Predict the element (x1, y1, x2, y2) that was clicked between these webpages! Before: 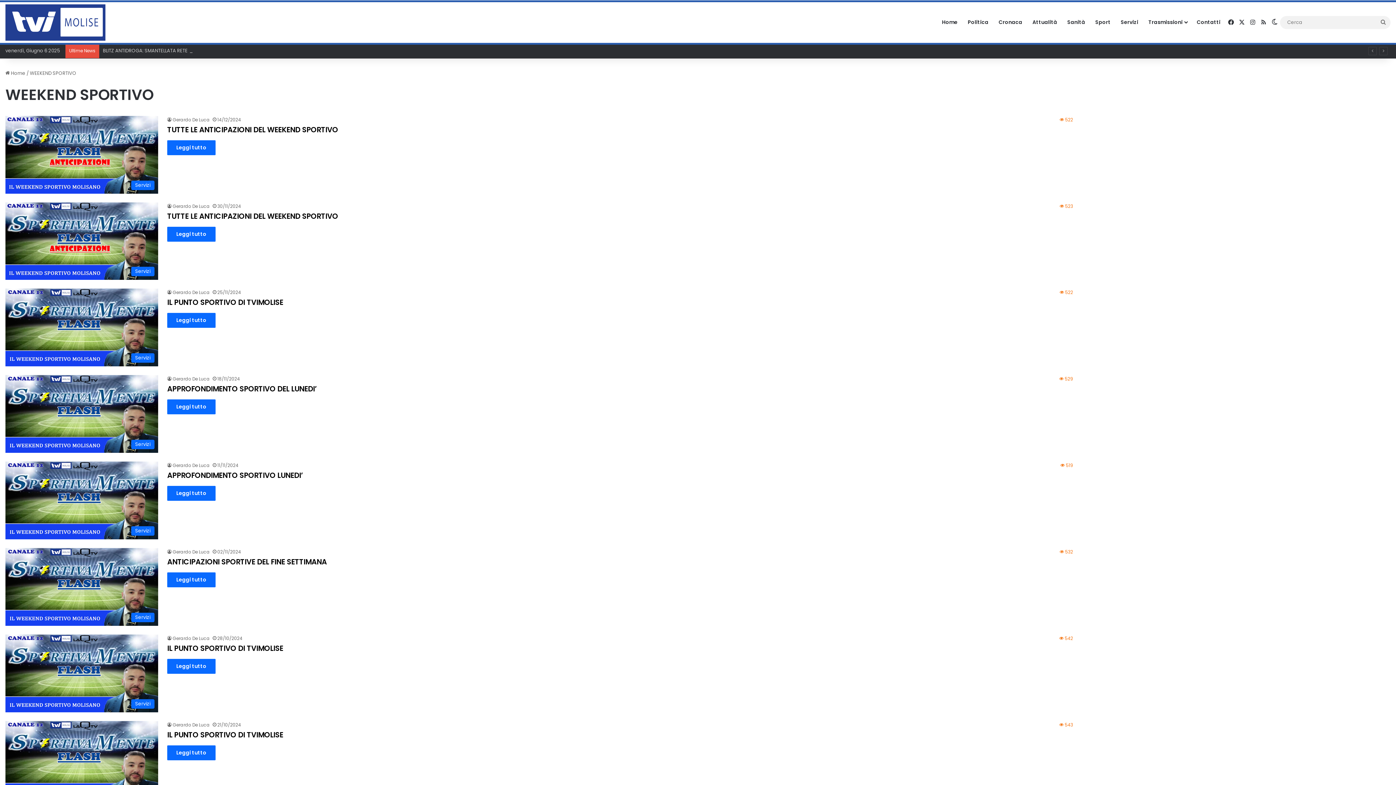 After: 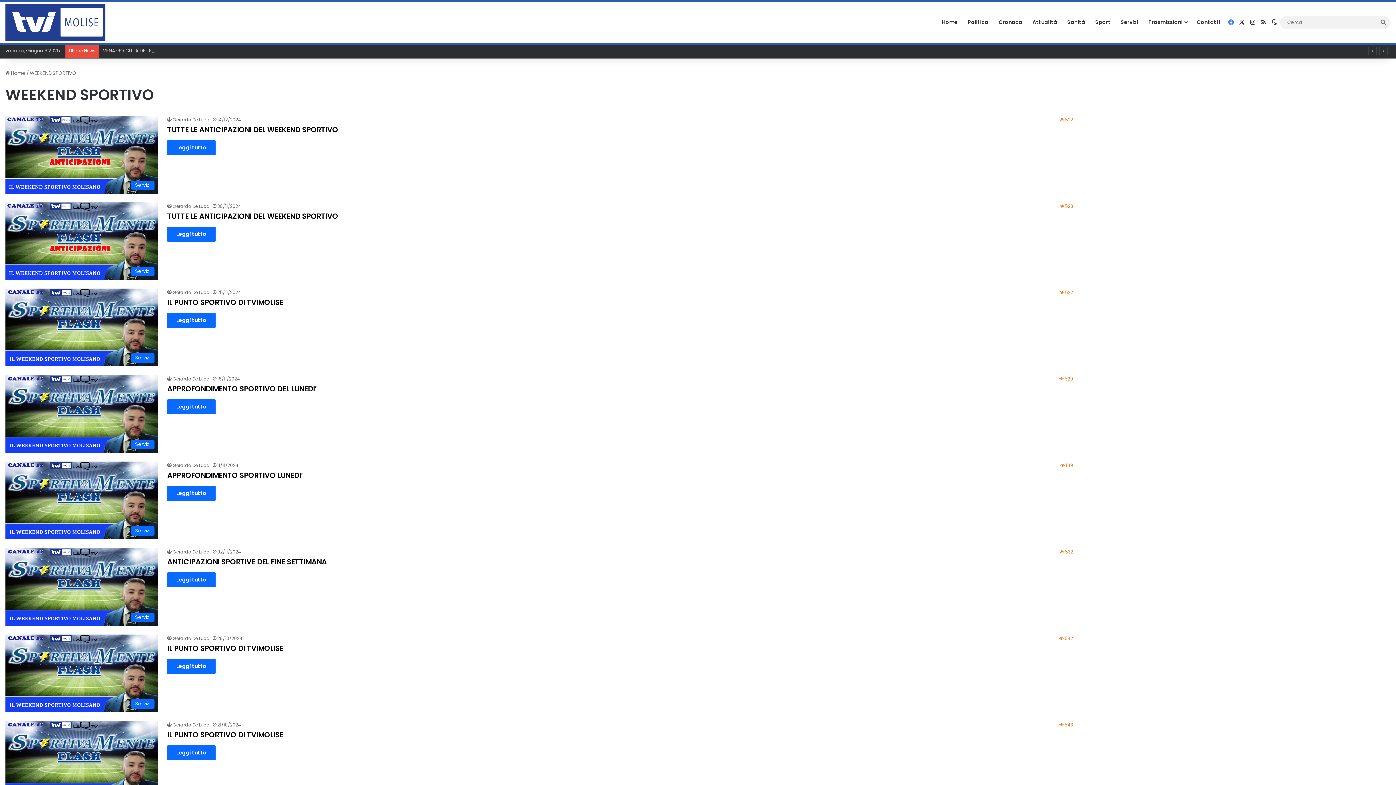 Action: bbox: (1225, 2, 1236, 42) label: Facebook